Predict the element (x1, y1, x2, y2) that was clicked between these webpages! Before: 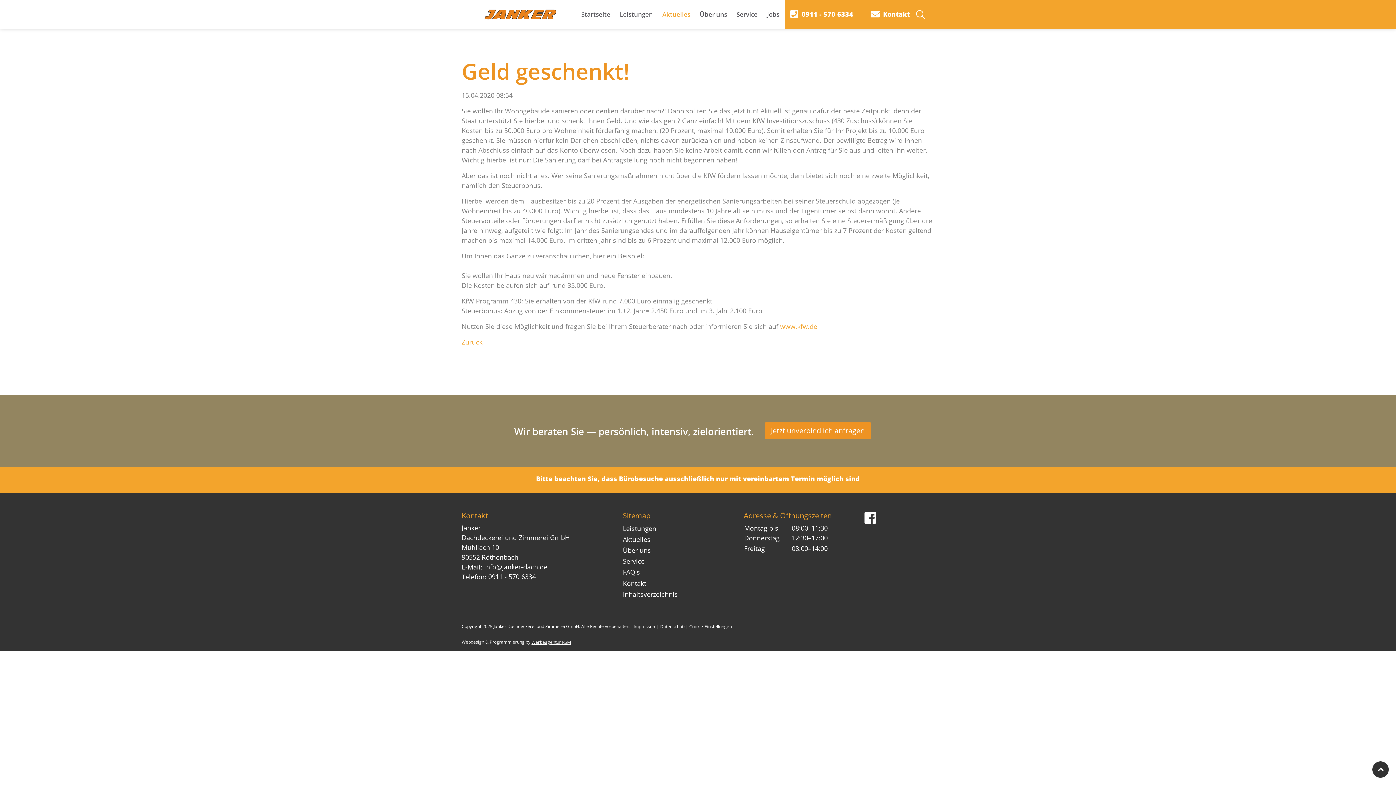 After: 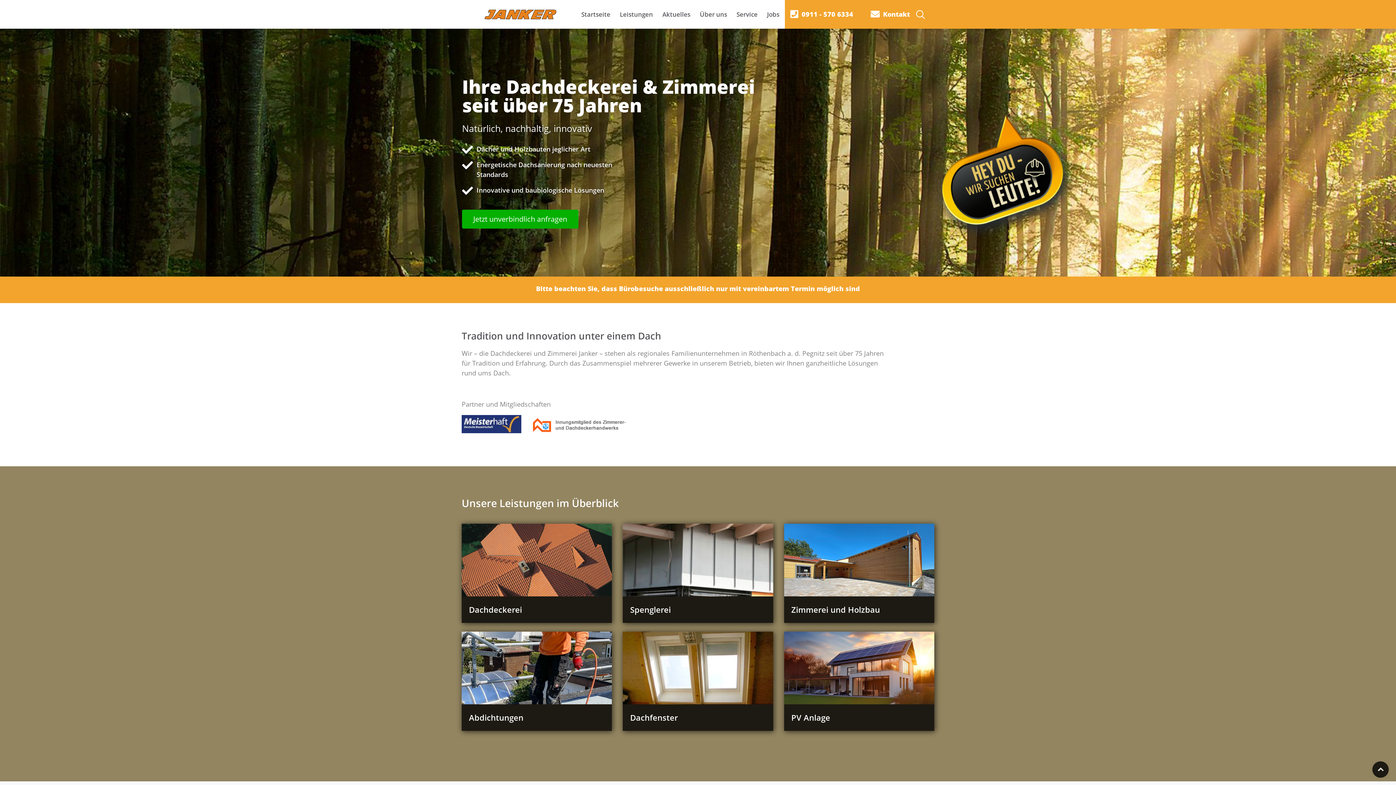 Action: label: Startseite bbox: (572, 1, 610, 27)